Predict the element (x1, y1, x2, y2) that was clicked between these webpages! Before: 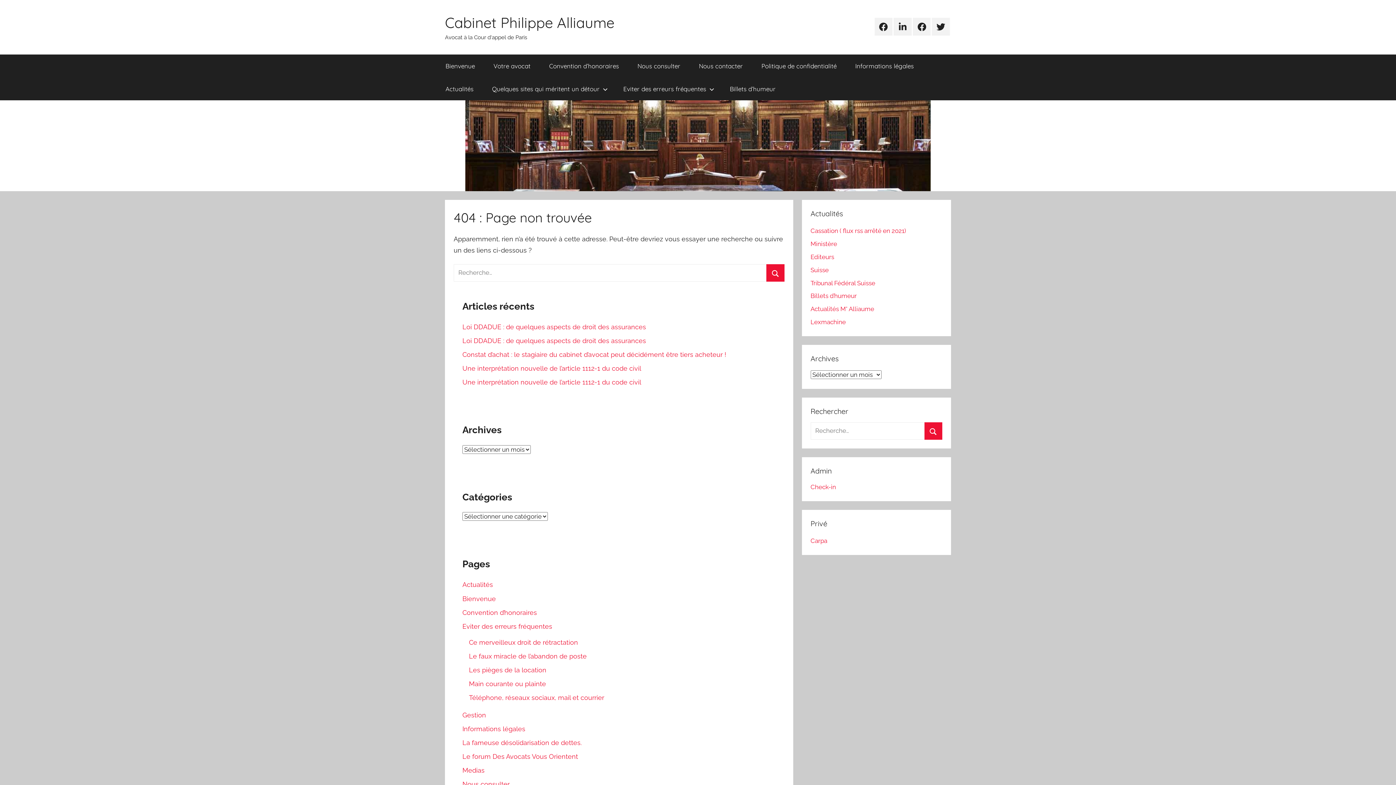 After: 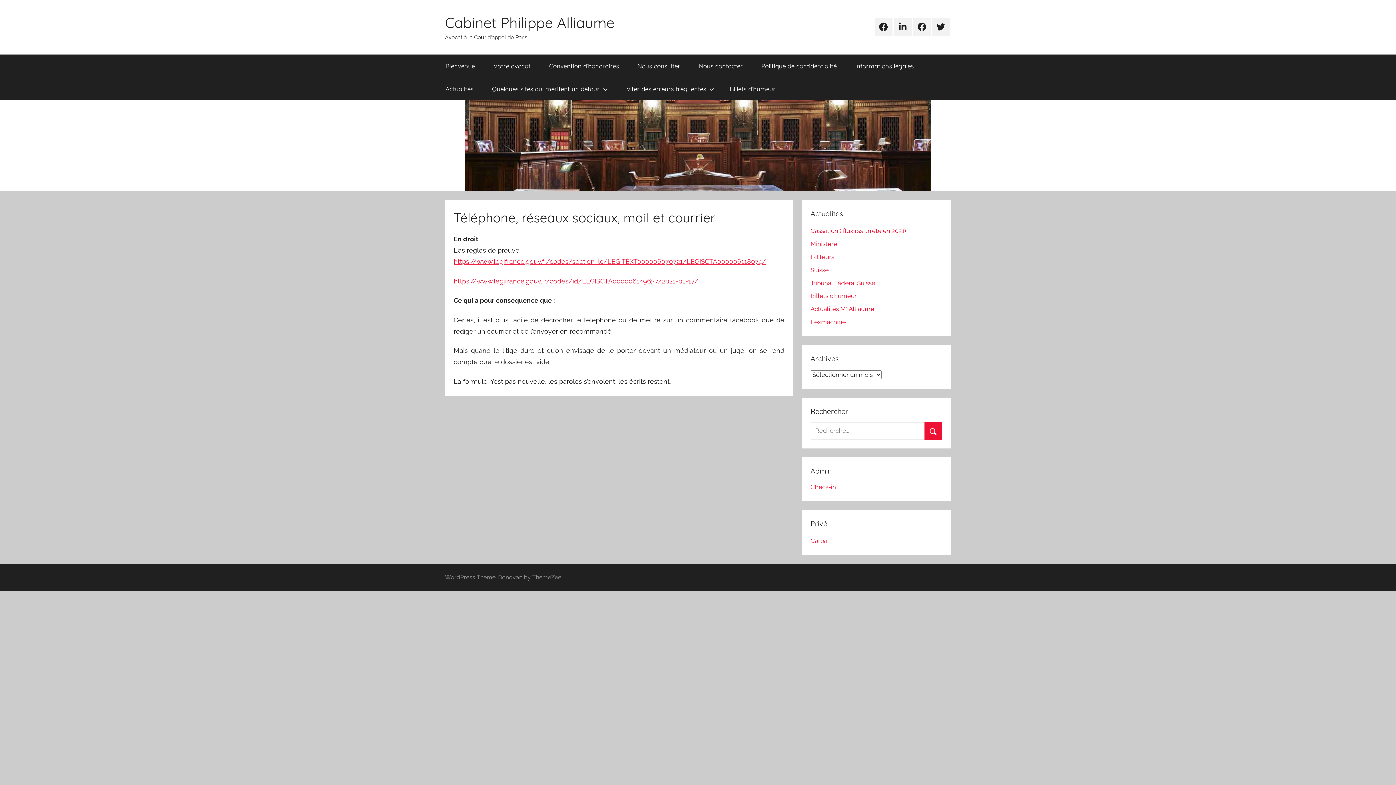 Action: label: Téléphone, réseaux sociaux, mail et courrier bbox: (469, 694, 604, 701)